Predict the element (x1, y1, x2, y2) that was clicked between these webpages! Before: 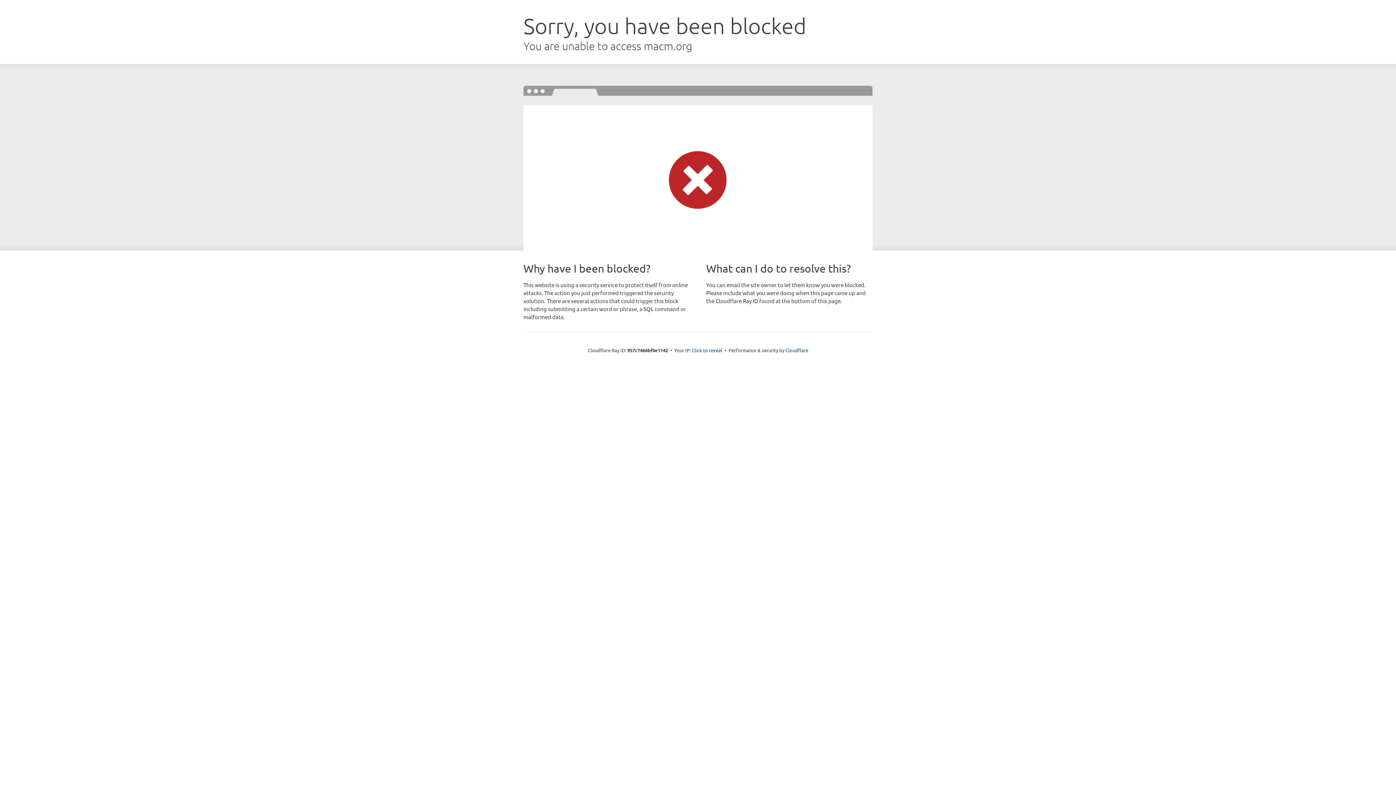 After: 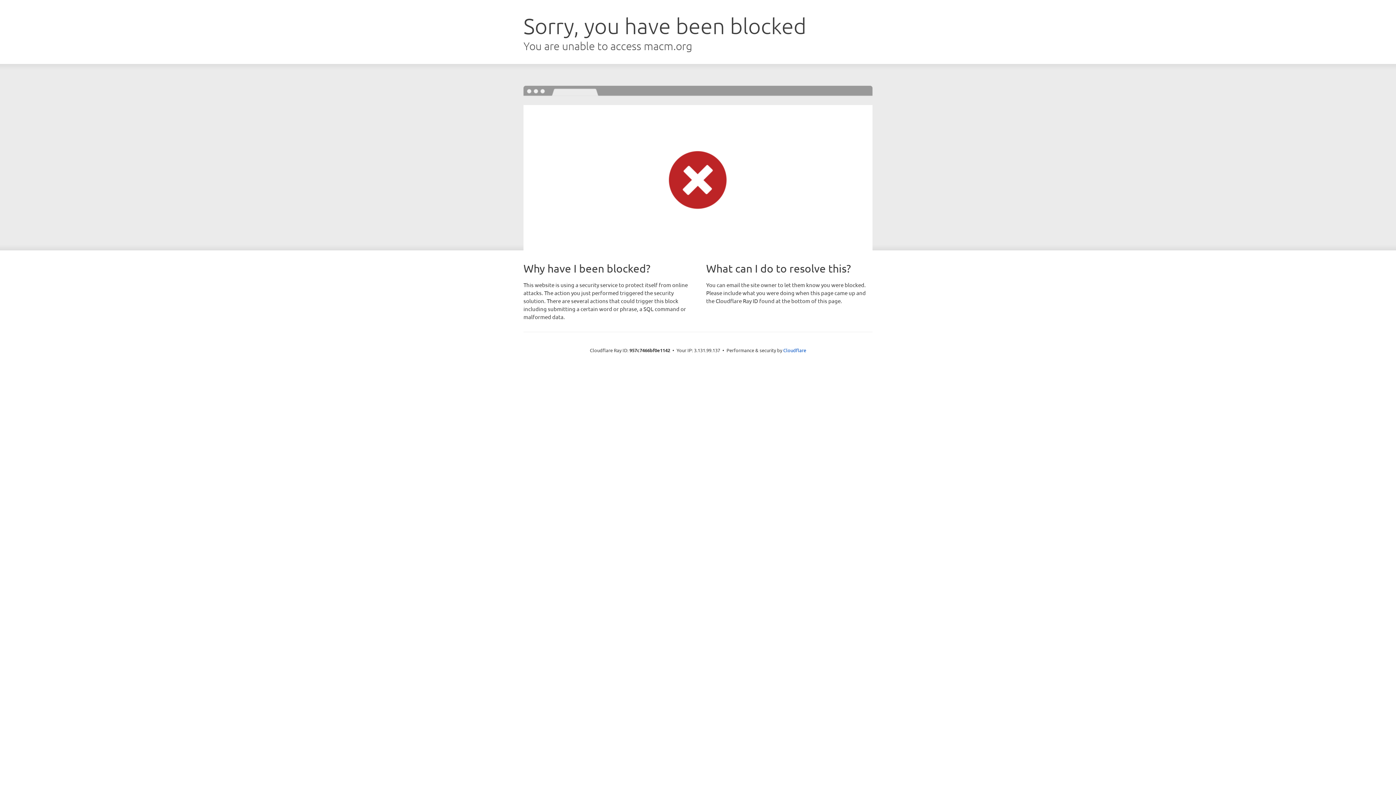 Action: bbox: (692, 346, 722, 353) label: Click to reveal